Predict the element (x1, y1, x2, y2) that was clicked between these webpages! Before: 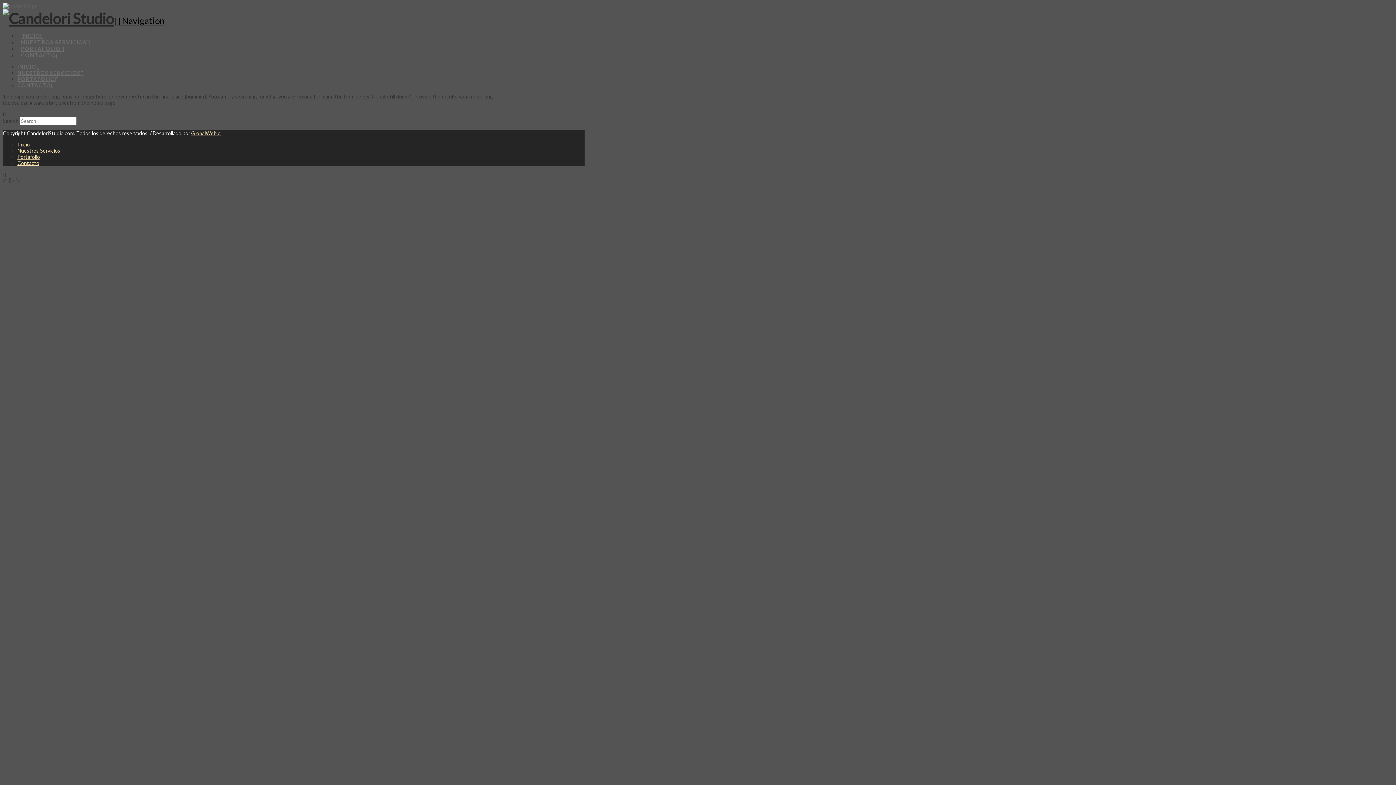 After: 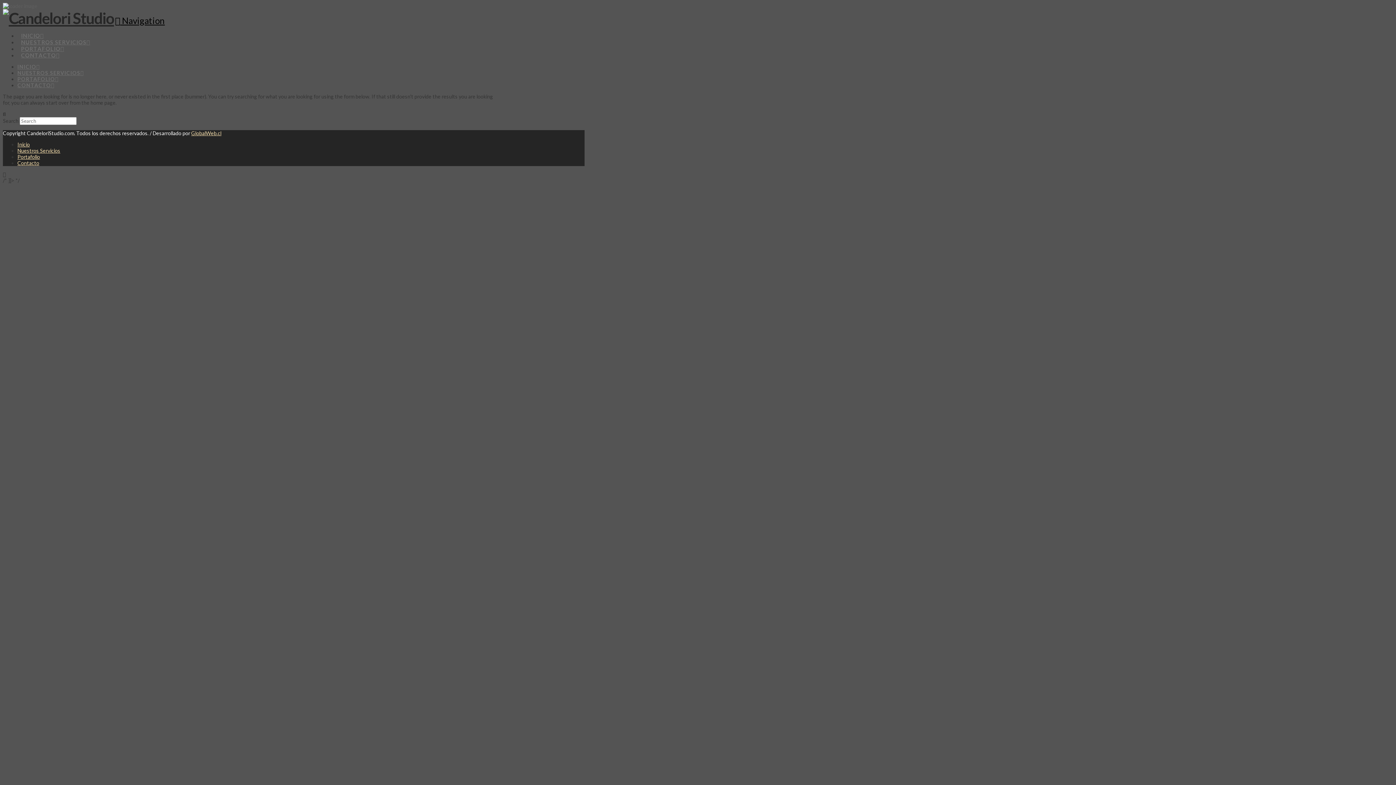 Action: bbox: (115, 15, 164, 25) label:  Navigation